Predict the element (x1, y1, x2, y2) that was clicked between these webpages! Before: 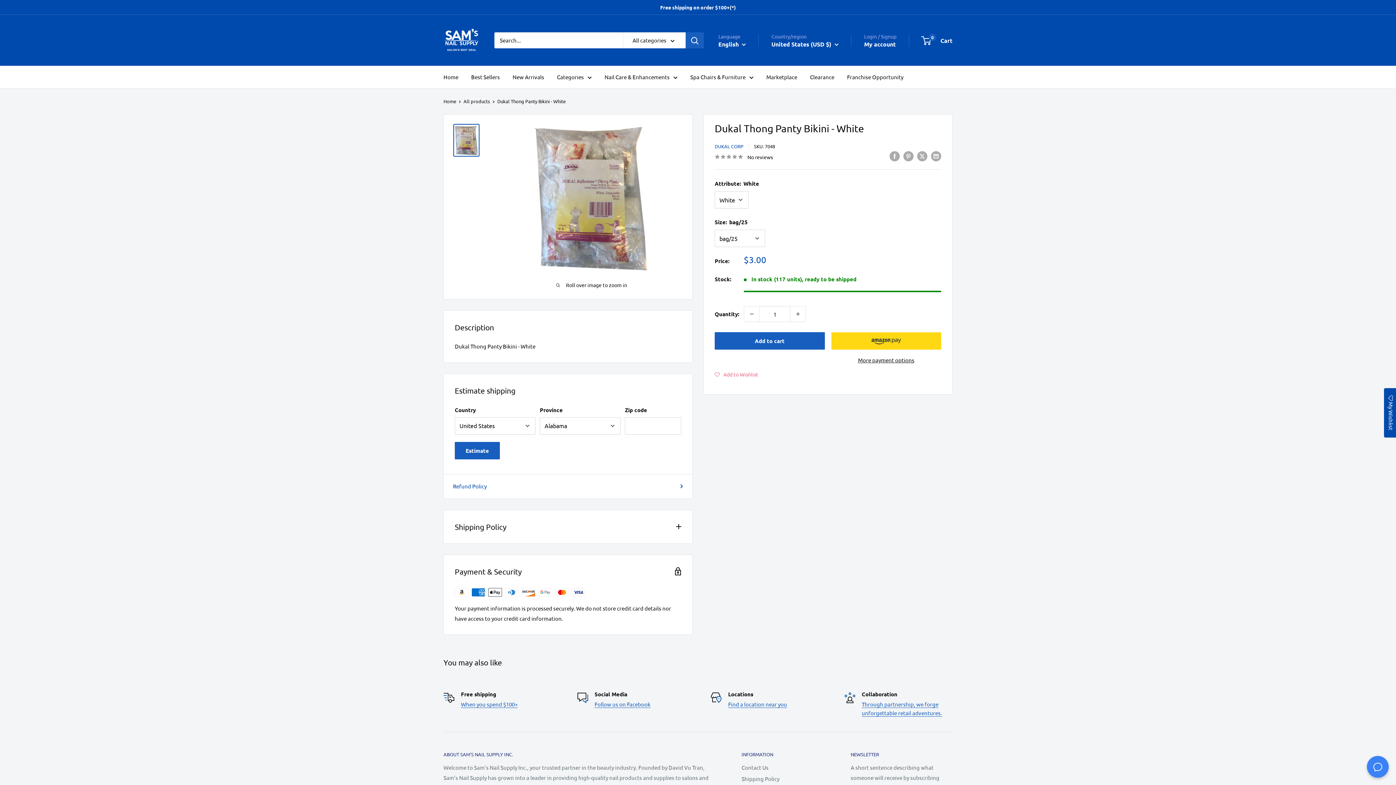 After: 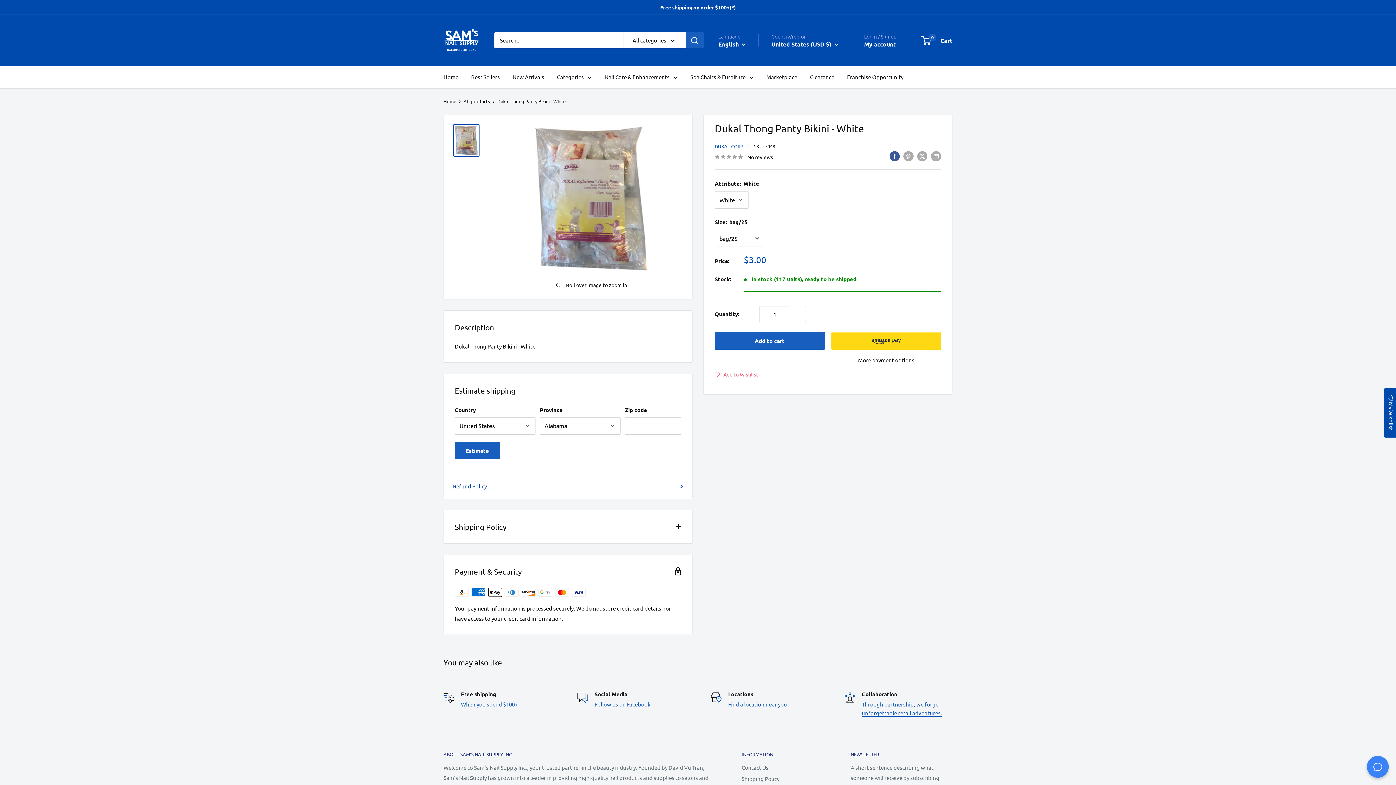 Action: bbox: (889, 150, 900, 161) label: Share on Facebook